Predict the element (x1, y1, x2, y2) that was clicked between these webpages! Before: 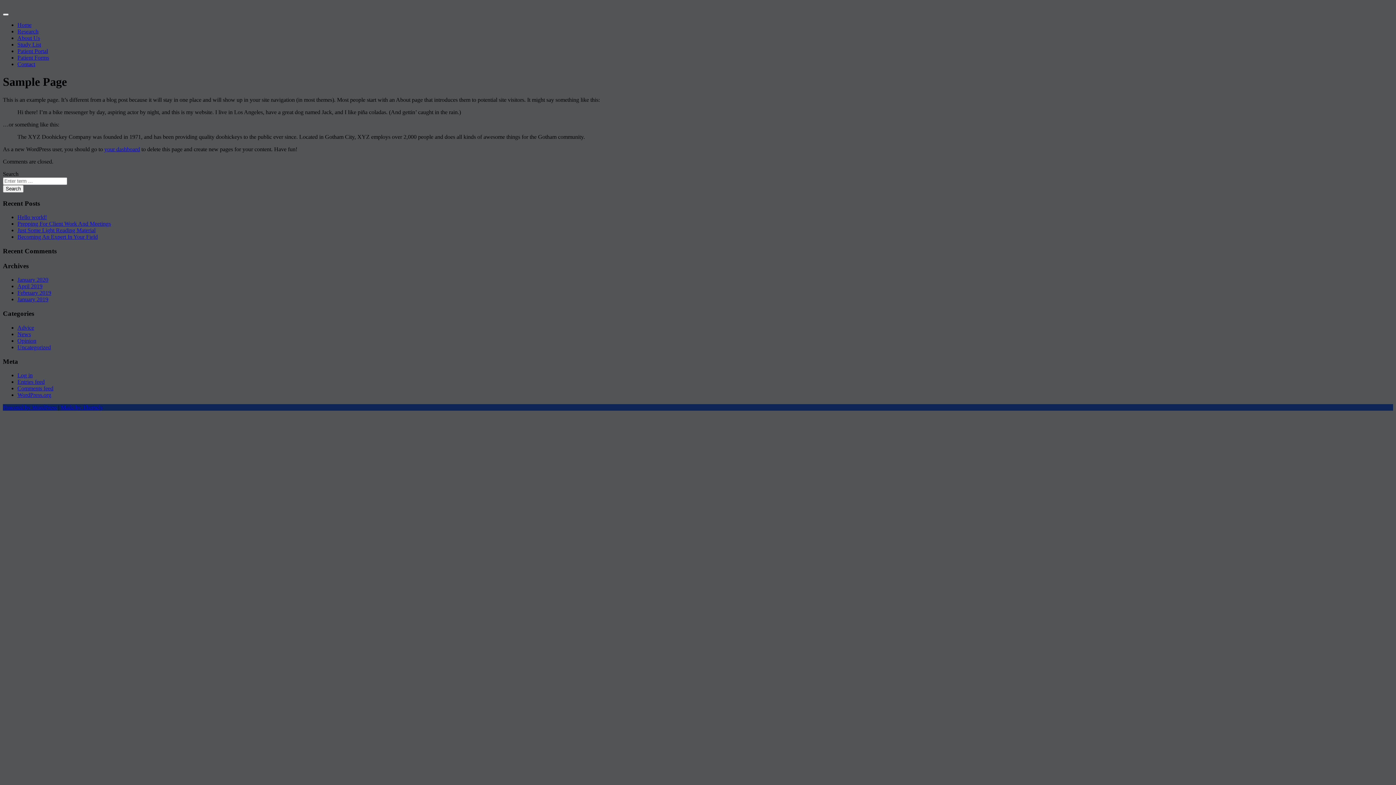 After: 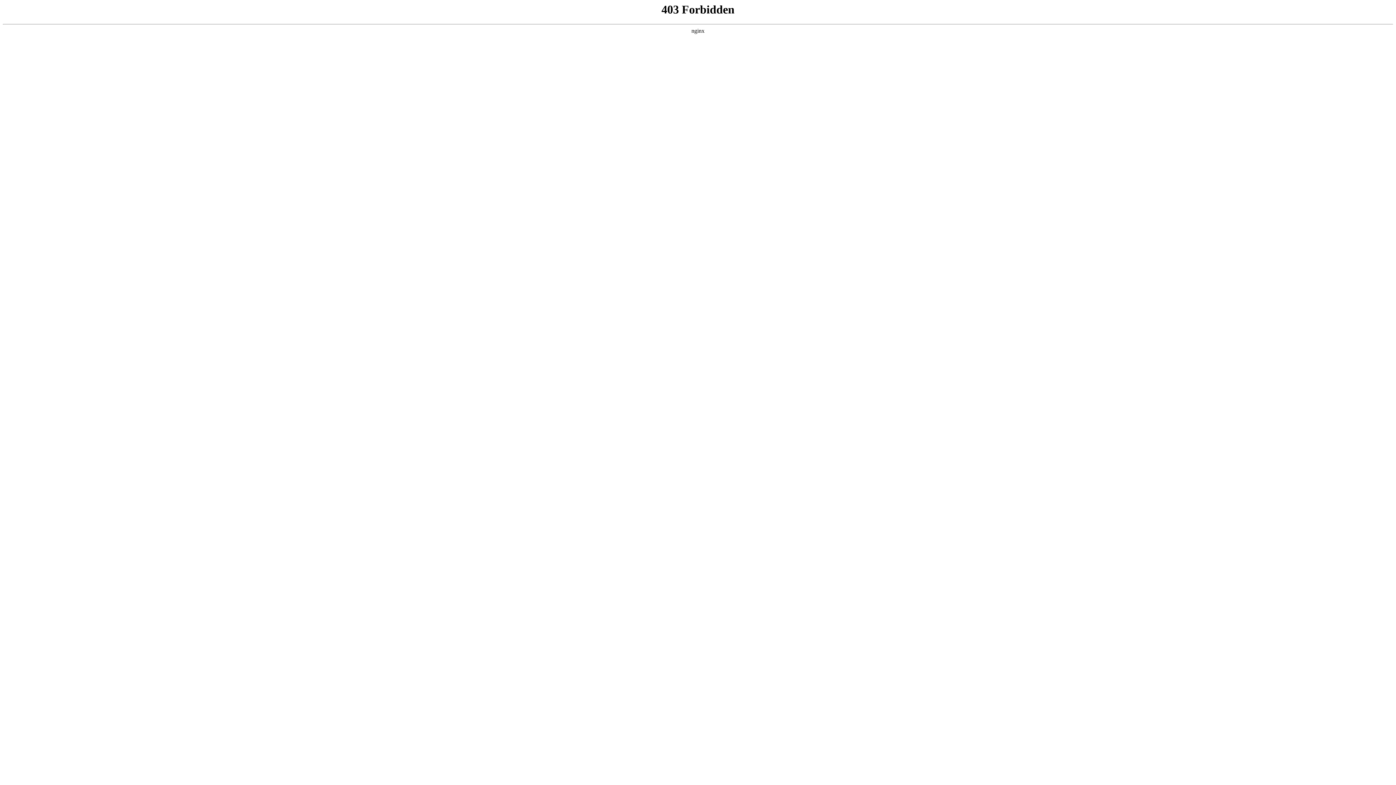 Action: bbox: (2, 404, 56, 410) label: Powered by WordPress